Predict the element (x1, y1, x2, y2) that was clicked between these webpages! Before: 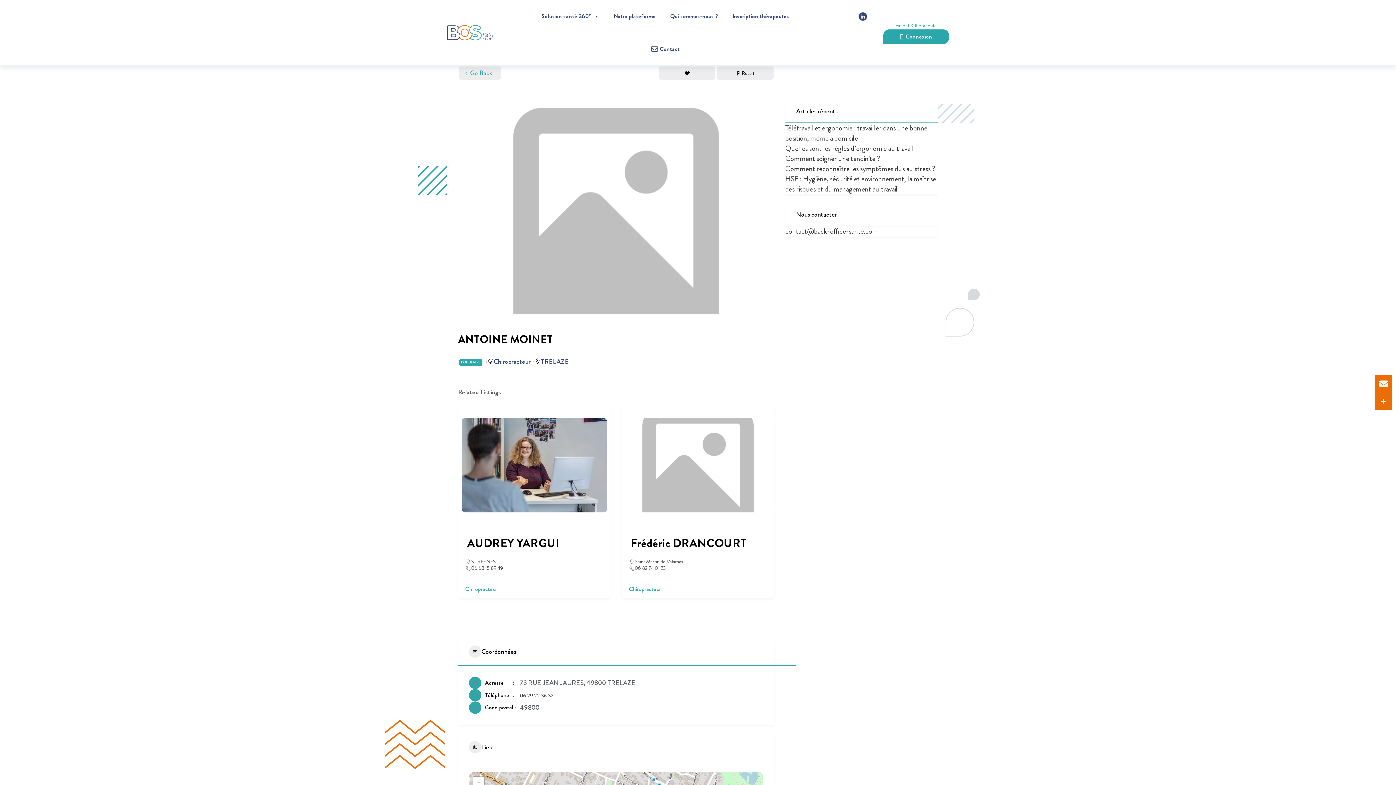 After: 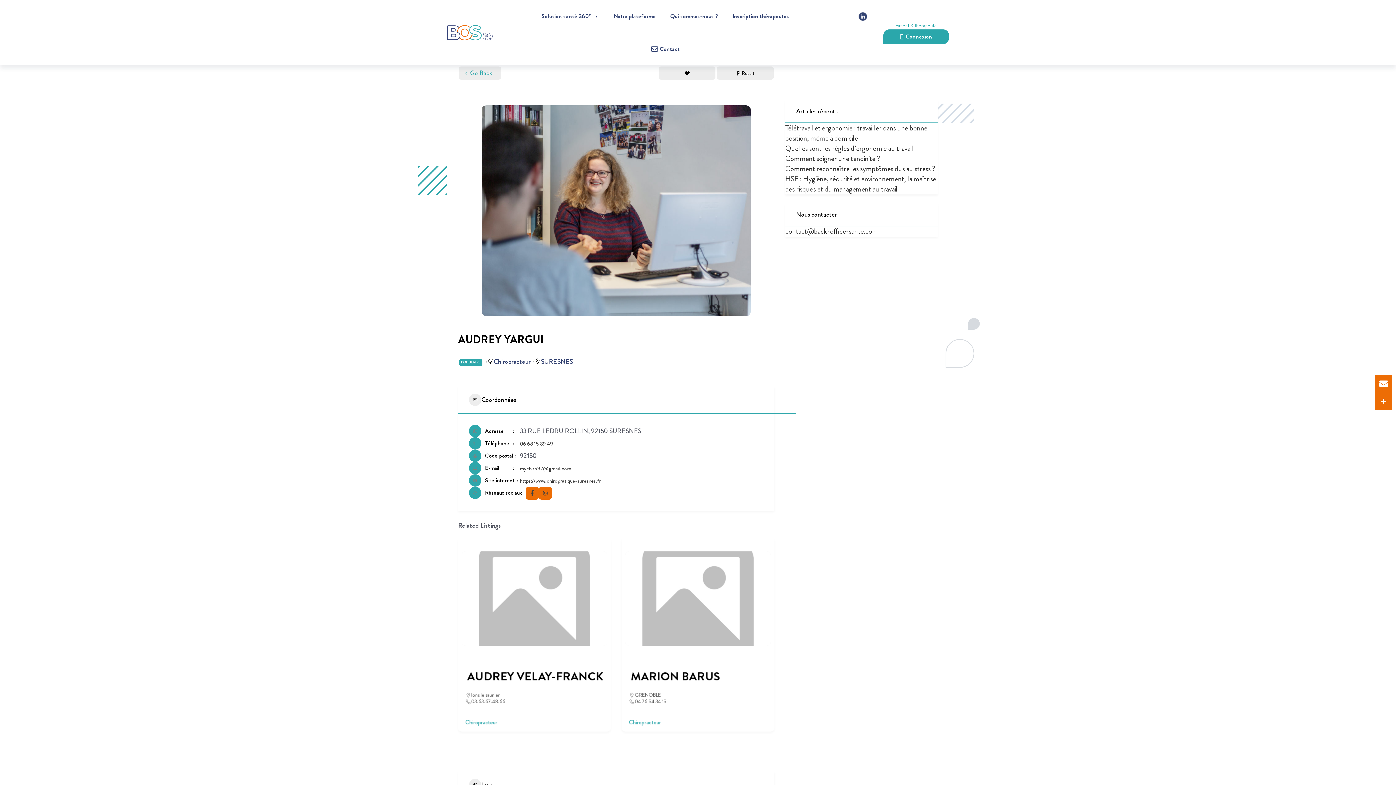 Action: bbox: (625, 418, 770, 512)